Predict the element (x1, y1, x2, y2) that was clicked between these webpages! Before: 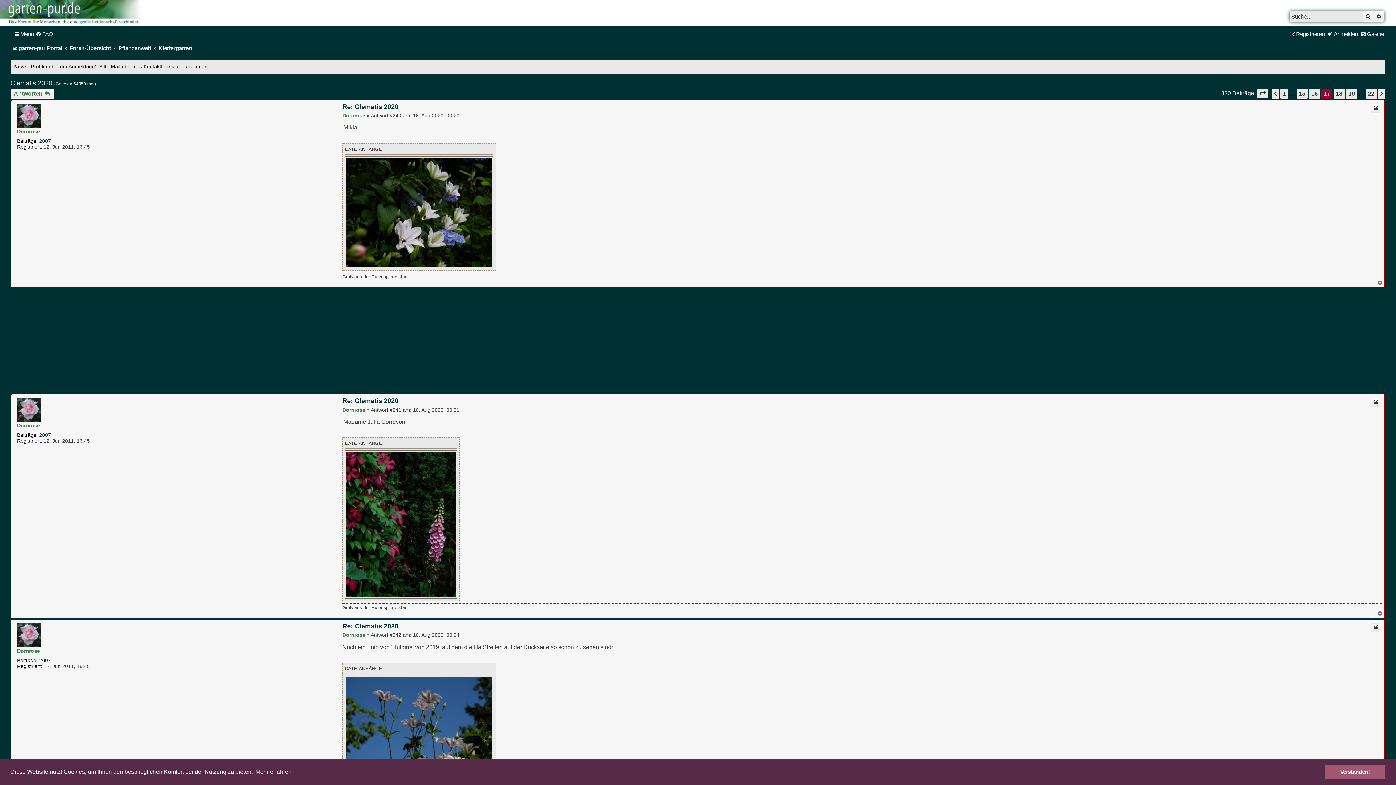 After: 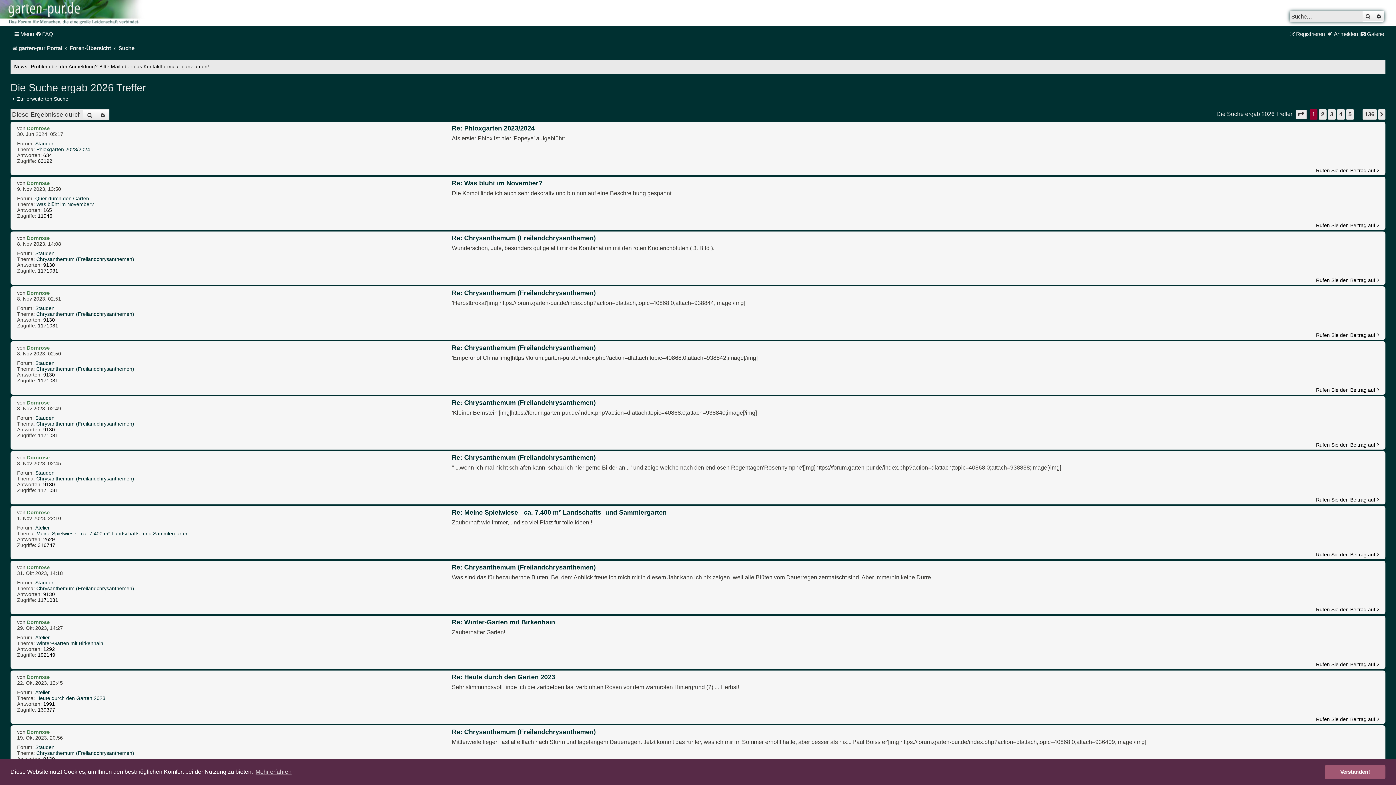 Action: bbox: (39, 657, 50, 663) label: 2007